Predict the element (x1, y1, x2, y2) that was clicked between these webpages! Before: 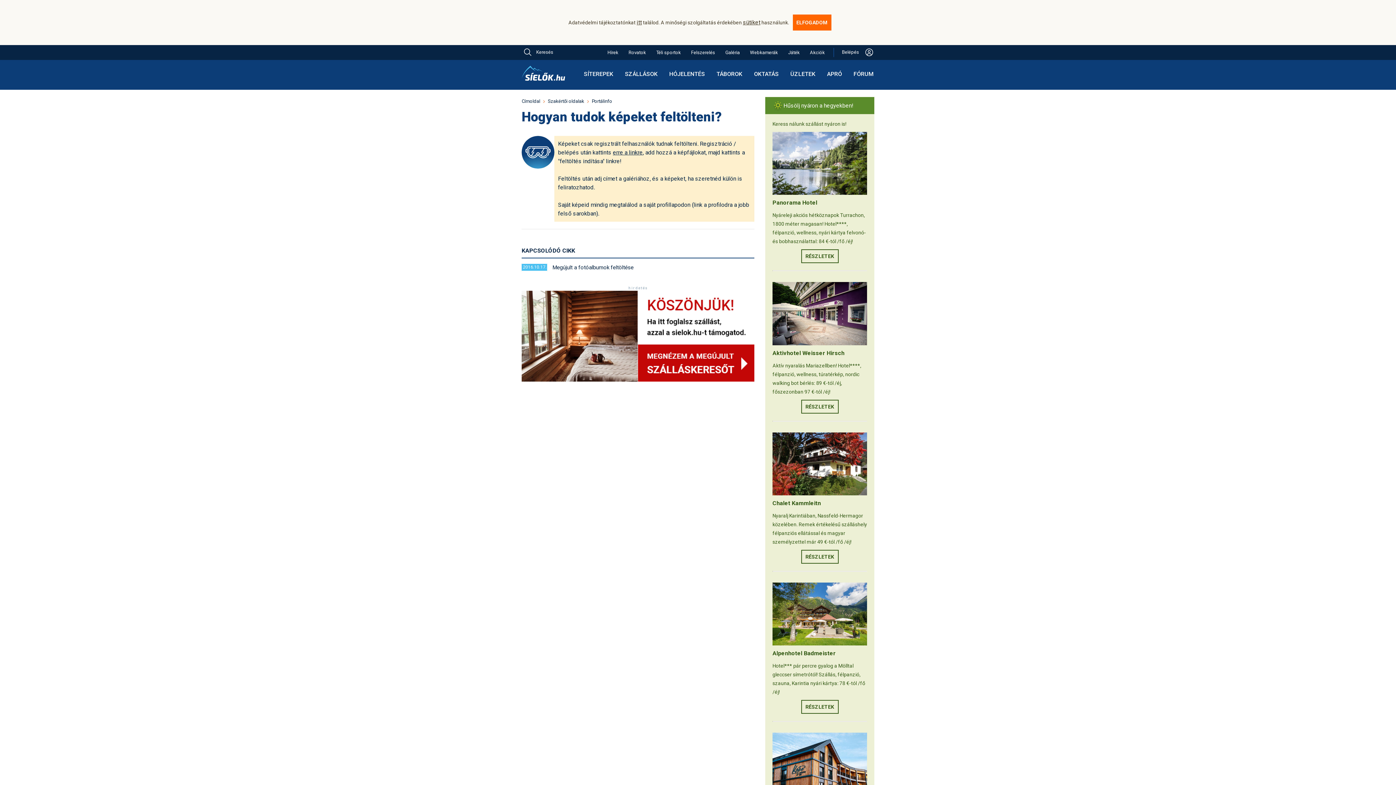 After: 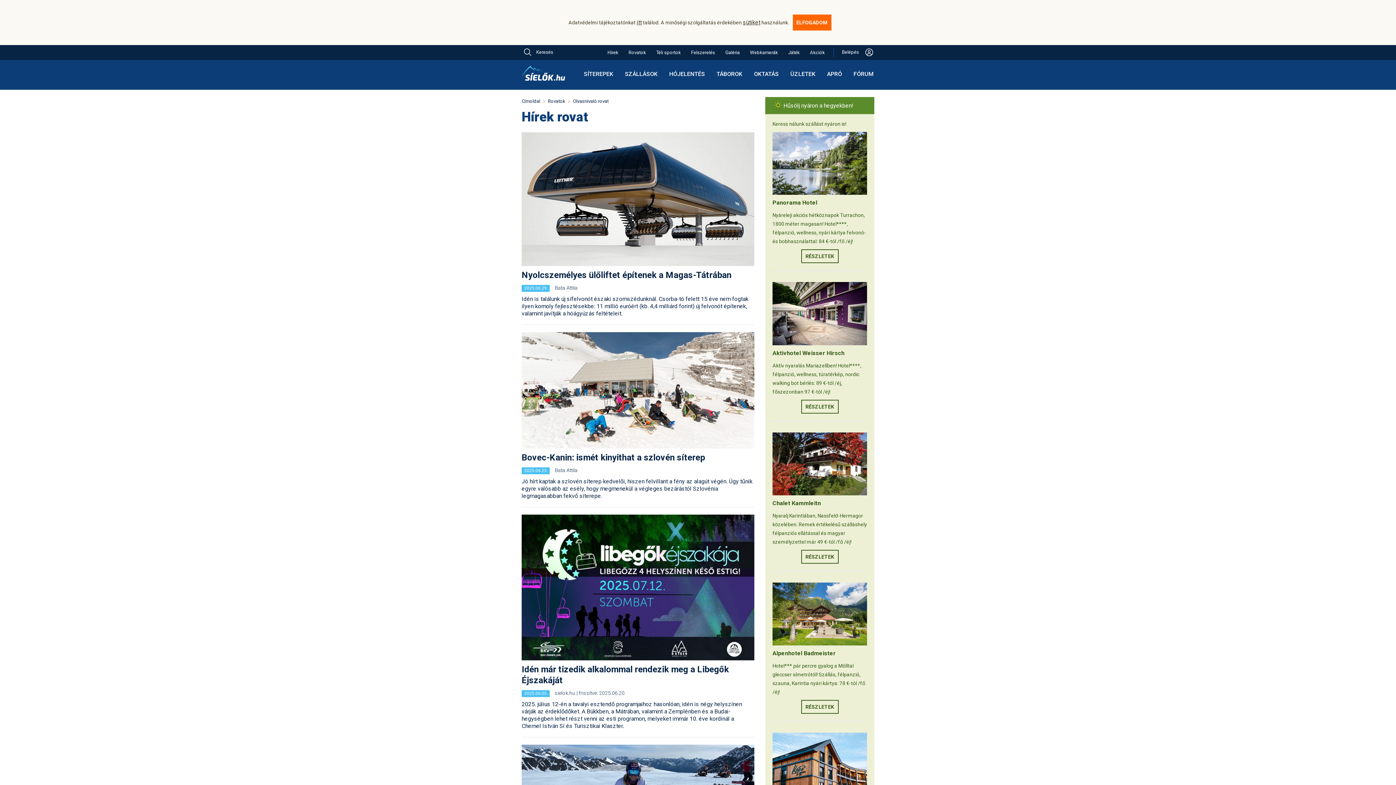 Action: bbox: (606, 45, 619, 60) label: Hírek